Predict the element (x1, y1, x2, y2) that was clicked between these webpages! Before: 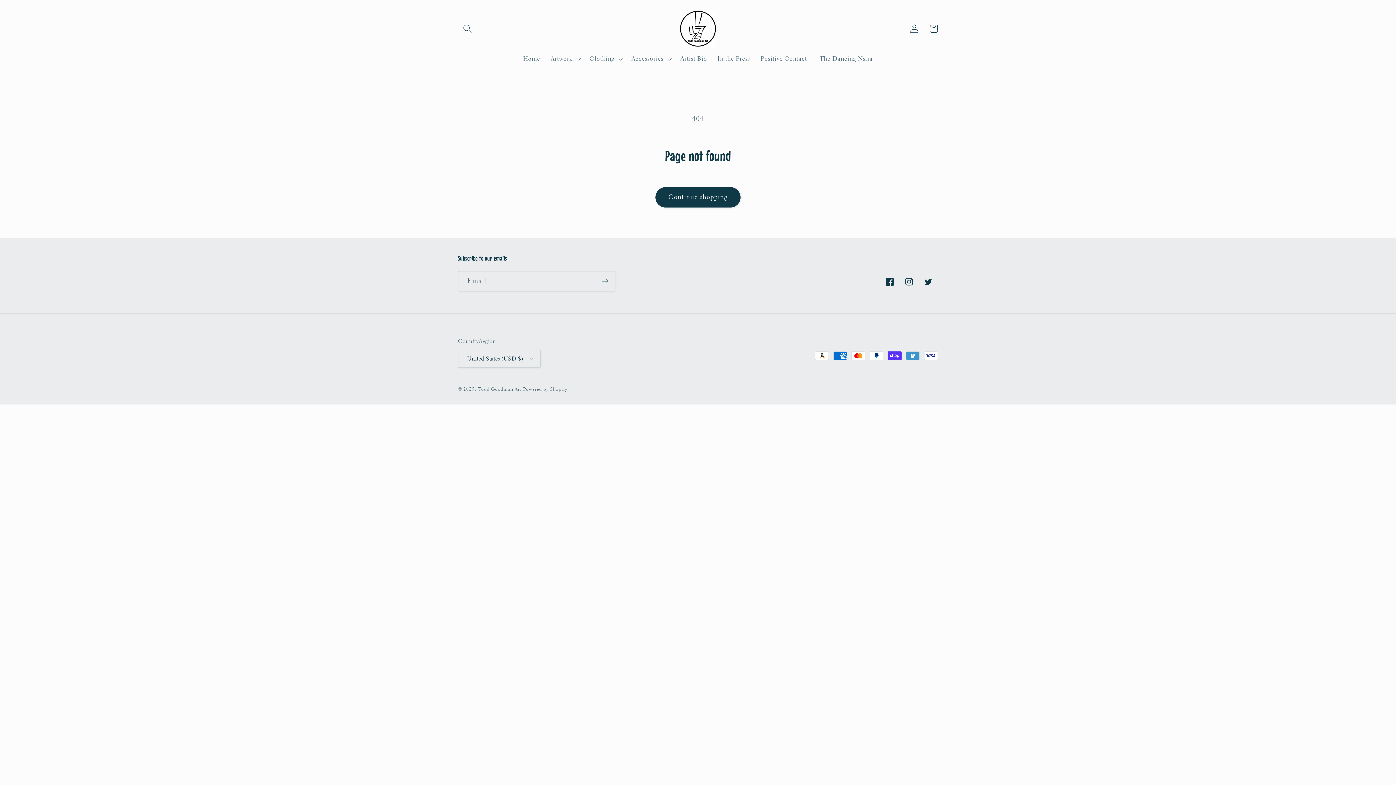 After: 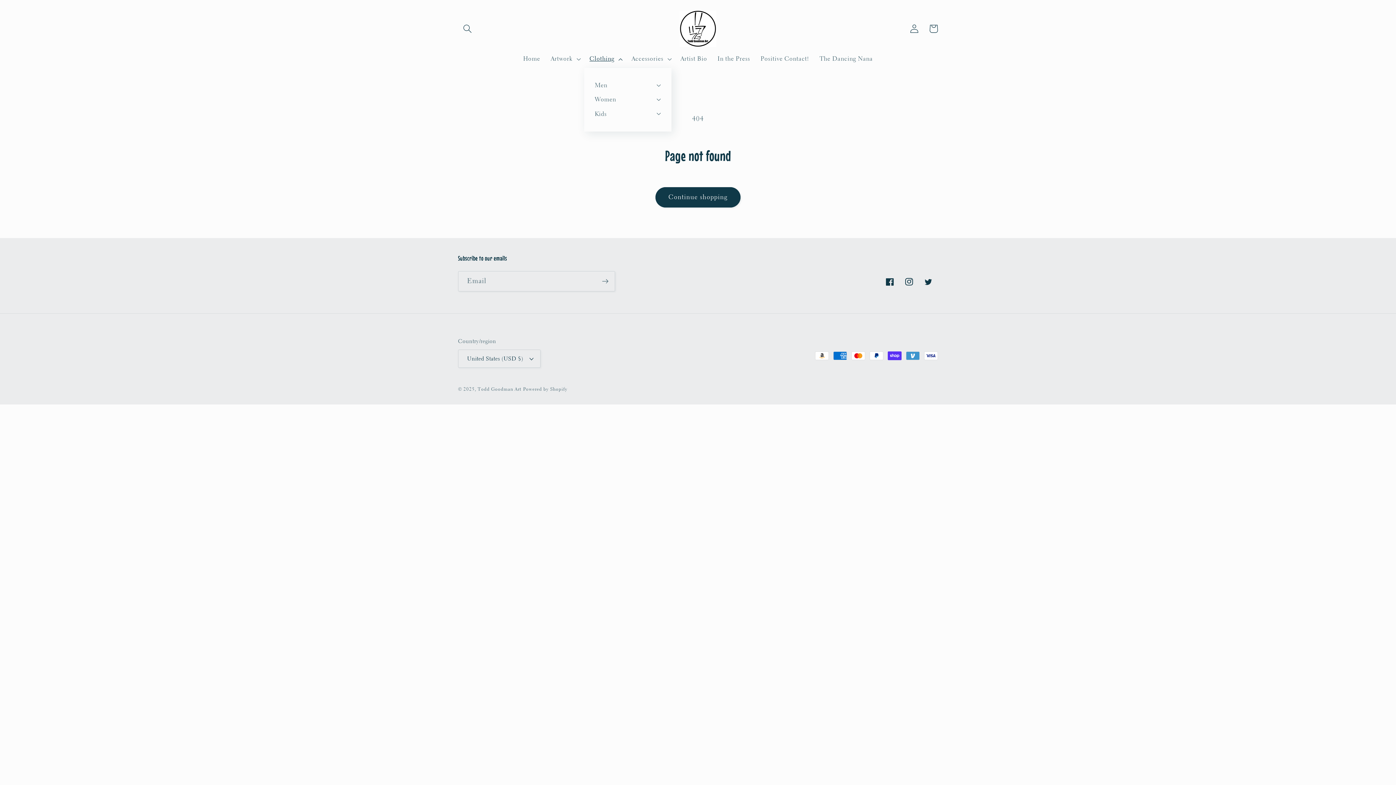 Action: bbox: (584, 50, 626, 67) label: Clothing